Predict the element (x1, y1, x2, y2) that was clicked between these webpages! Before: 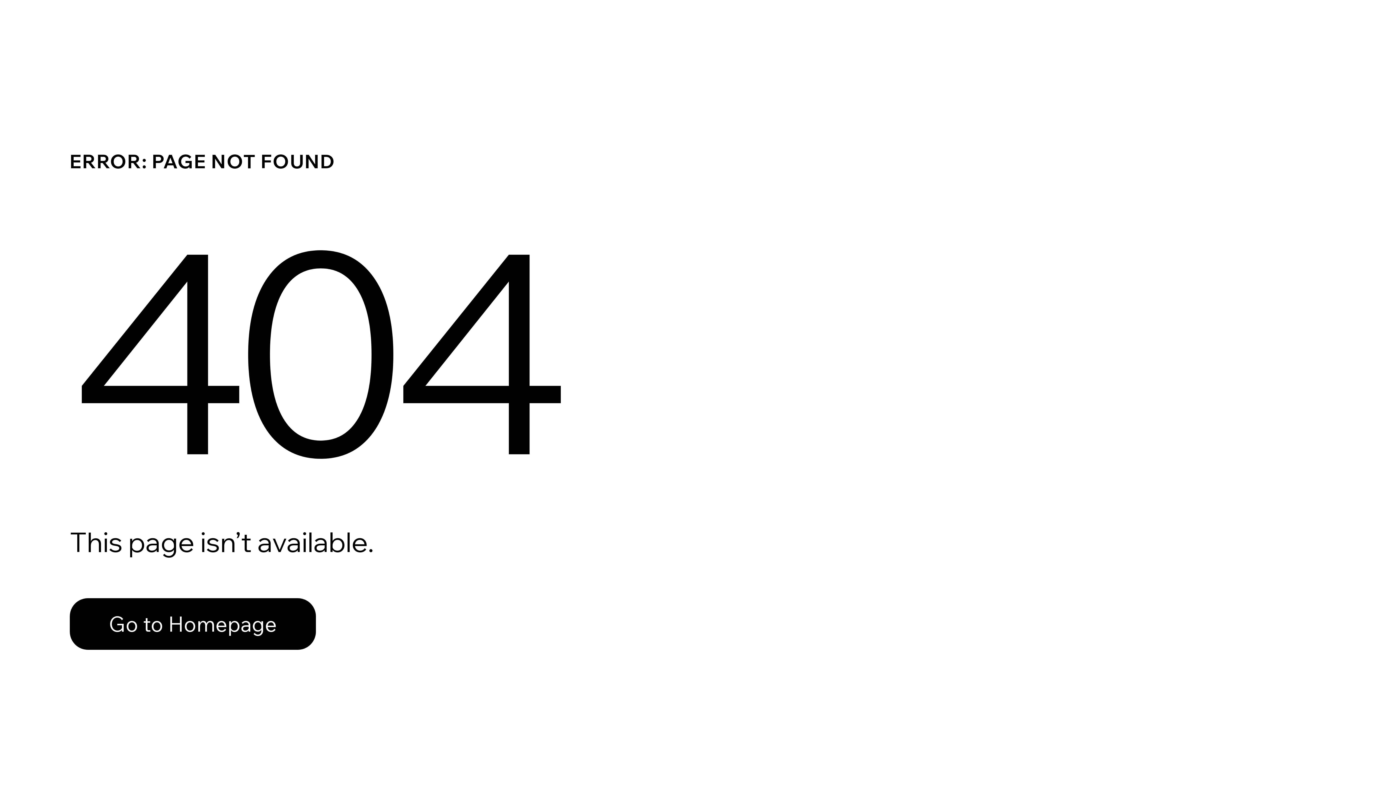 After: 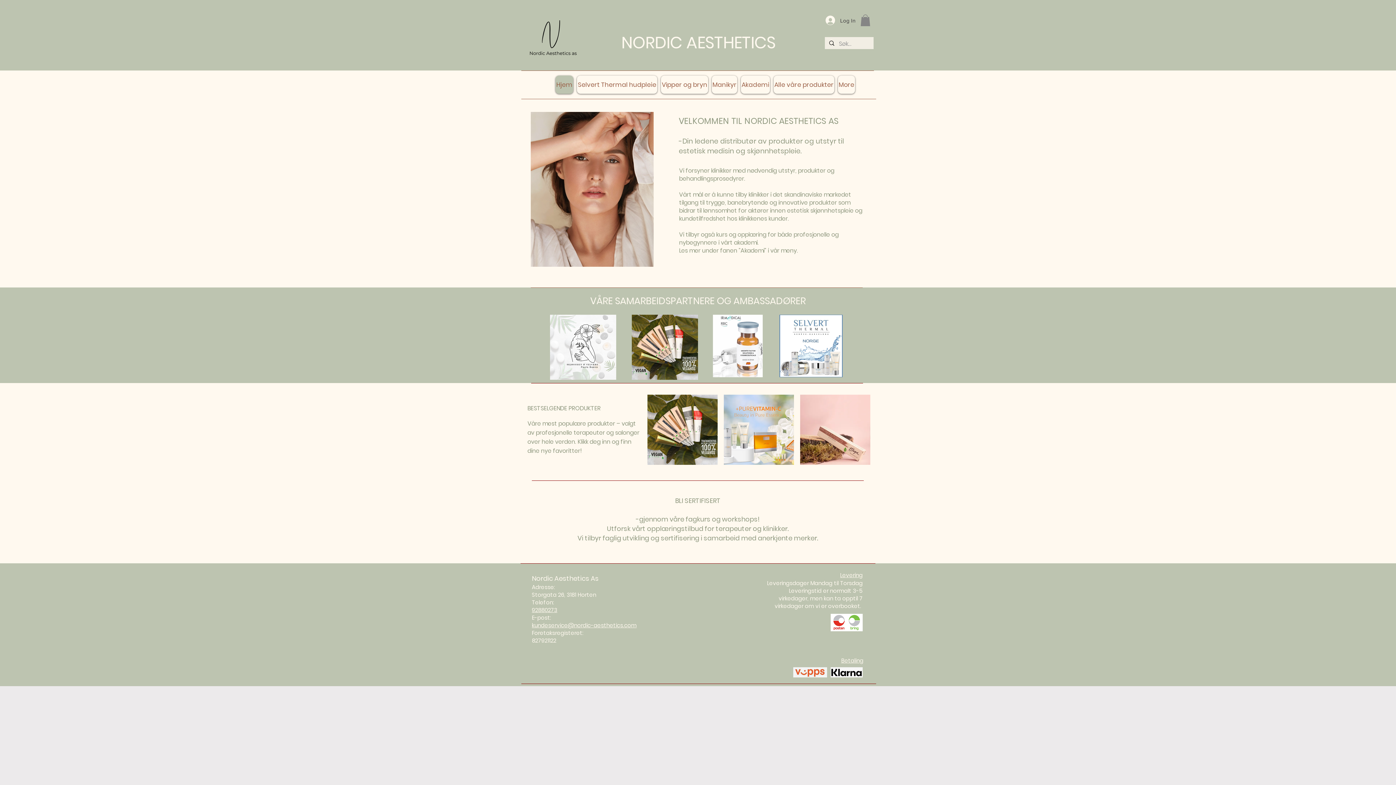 Action: bbox: (69, 598, 316, 650) label: Go to Homepage